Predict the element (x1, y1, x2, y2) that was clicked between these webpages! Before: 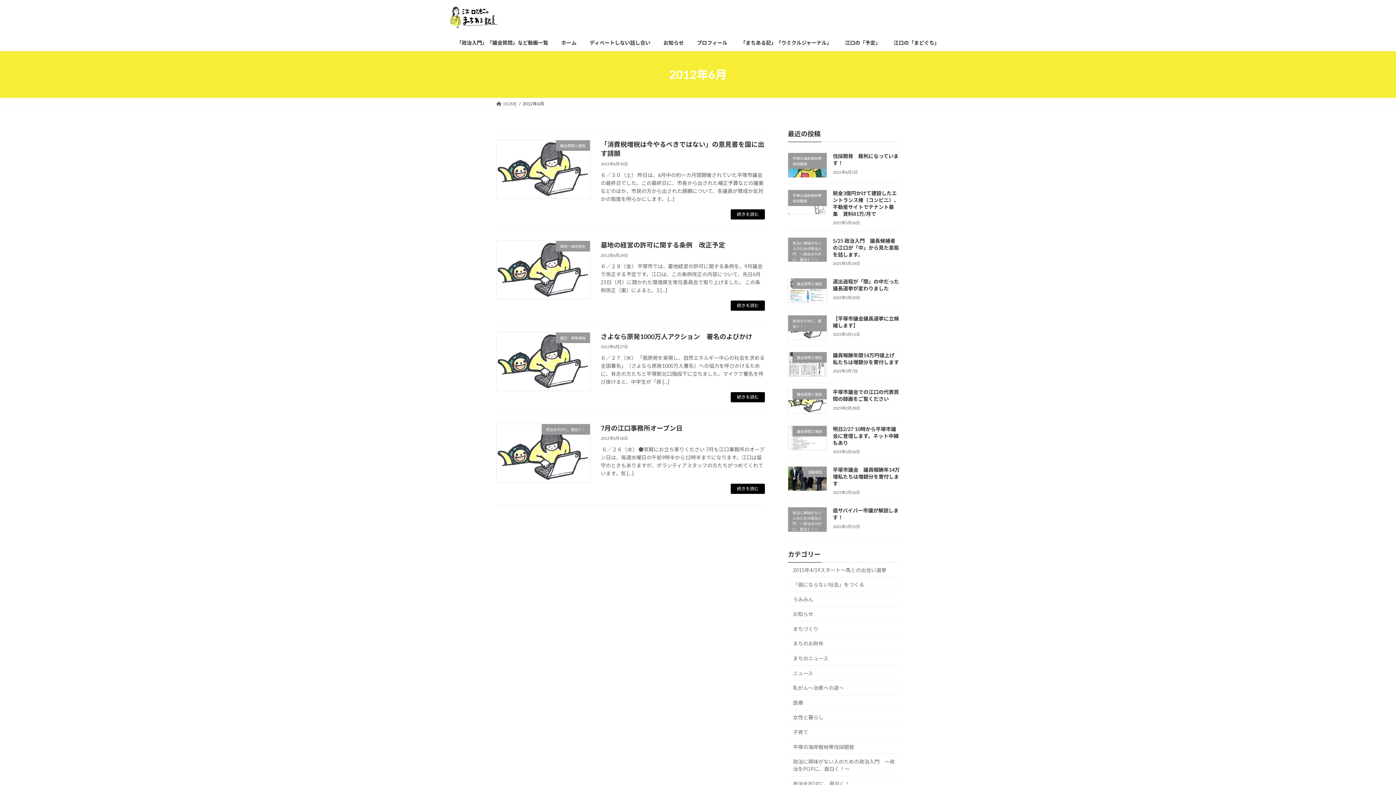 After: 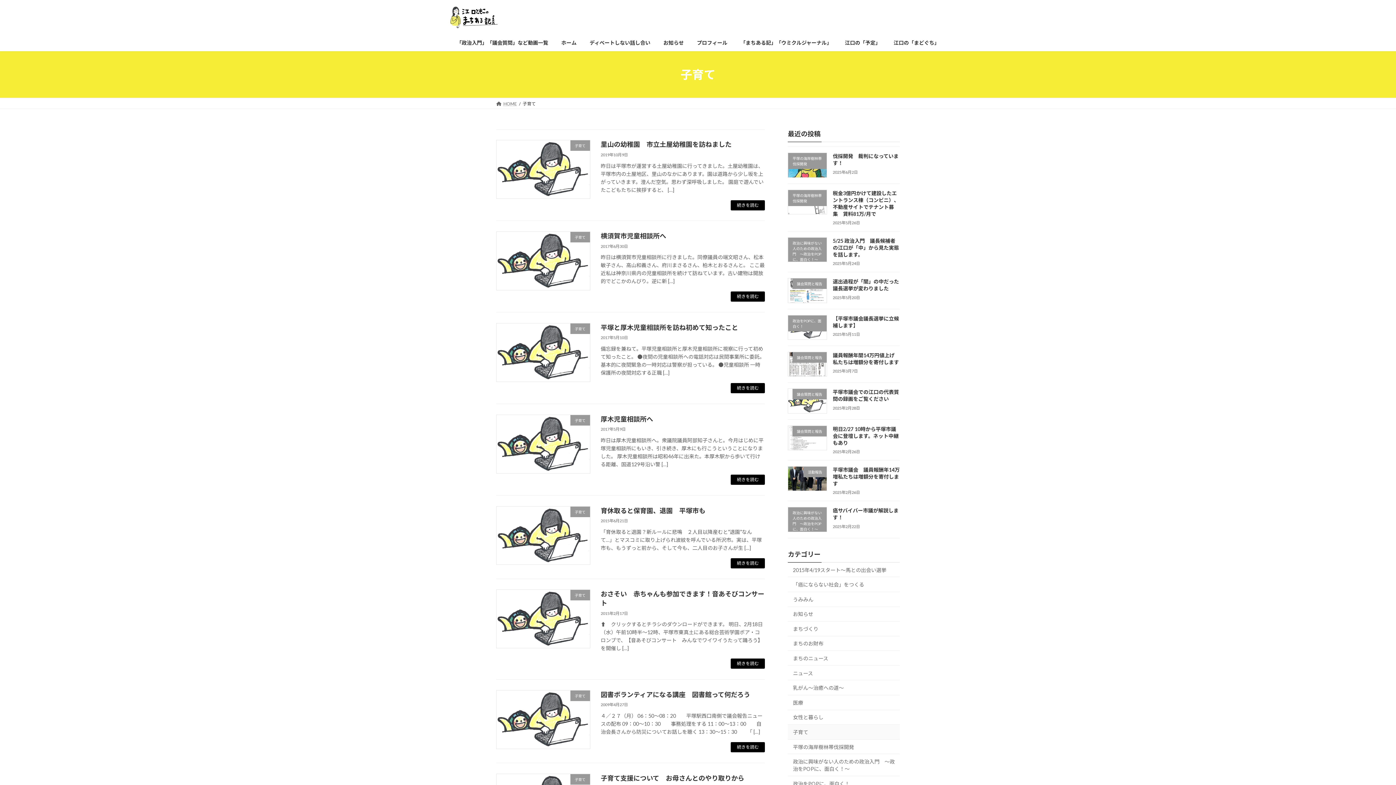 Action: label: 子育て bbox: (788, 725, 900, 739)